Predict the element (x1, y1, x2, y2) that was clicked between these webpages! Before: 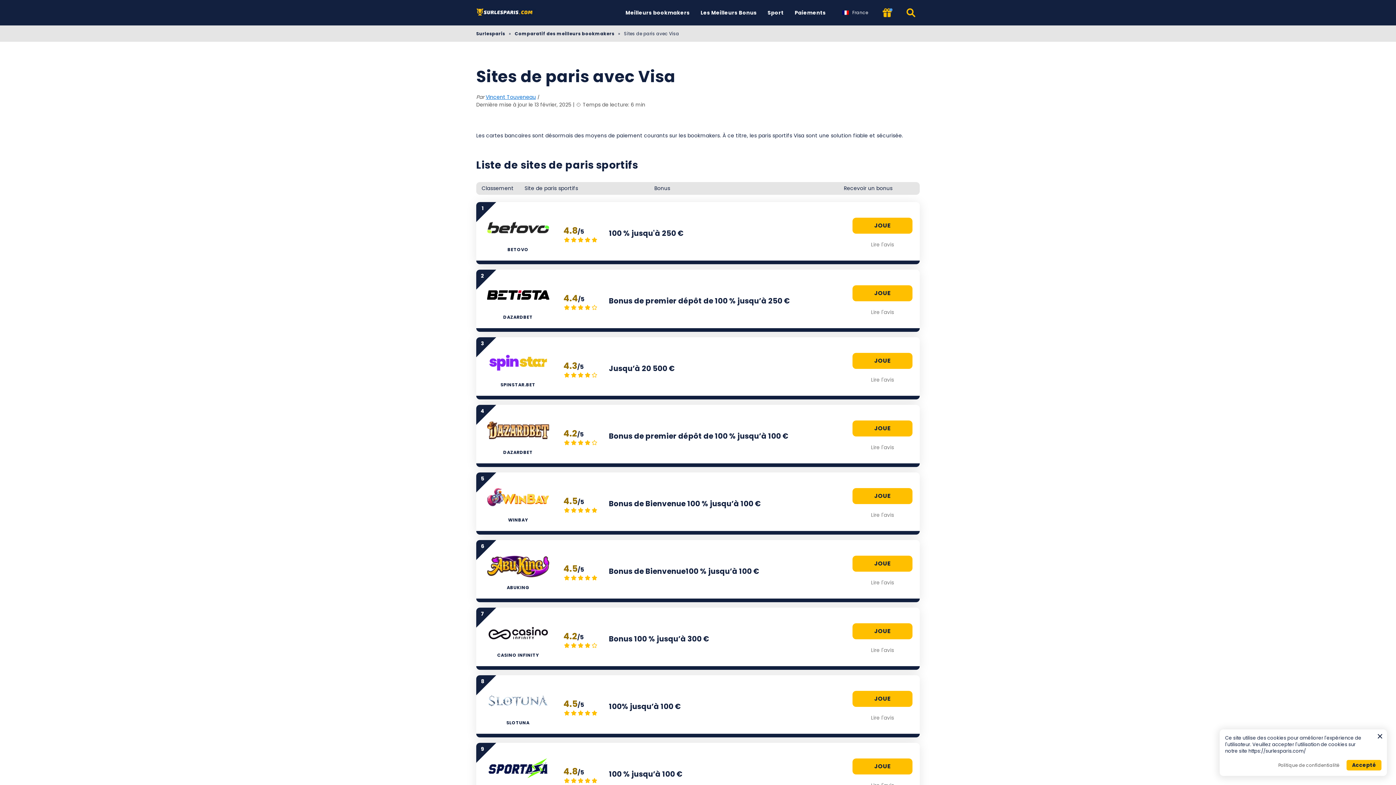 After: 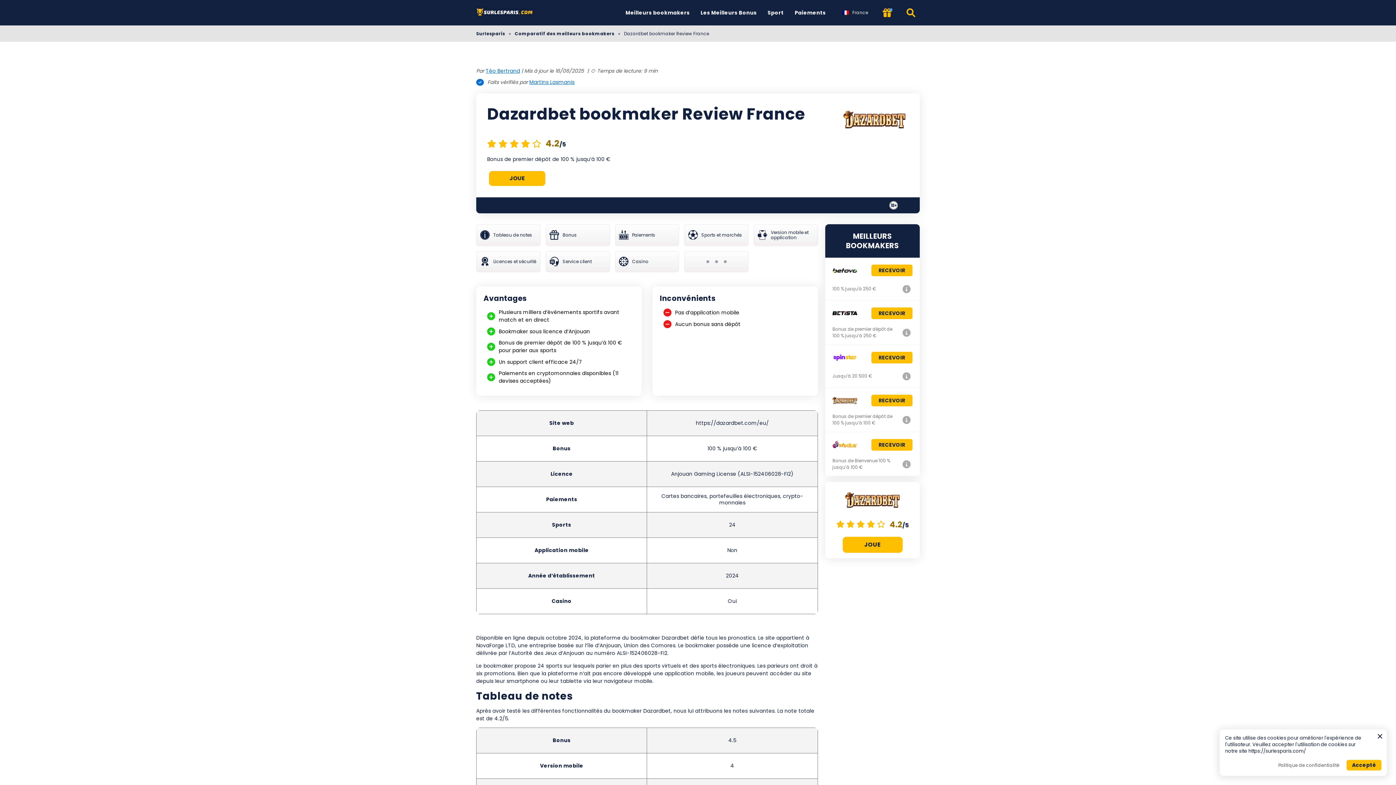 Action: bbox: (852, 444, 912, 451) label: Lire l'avis